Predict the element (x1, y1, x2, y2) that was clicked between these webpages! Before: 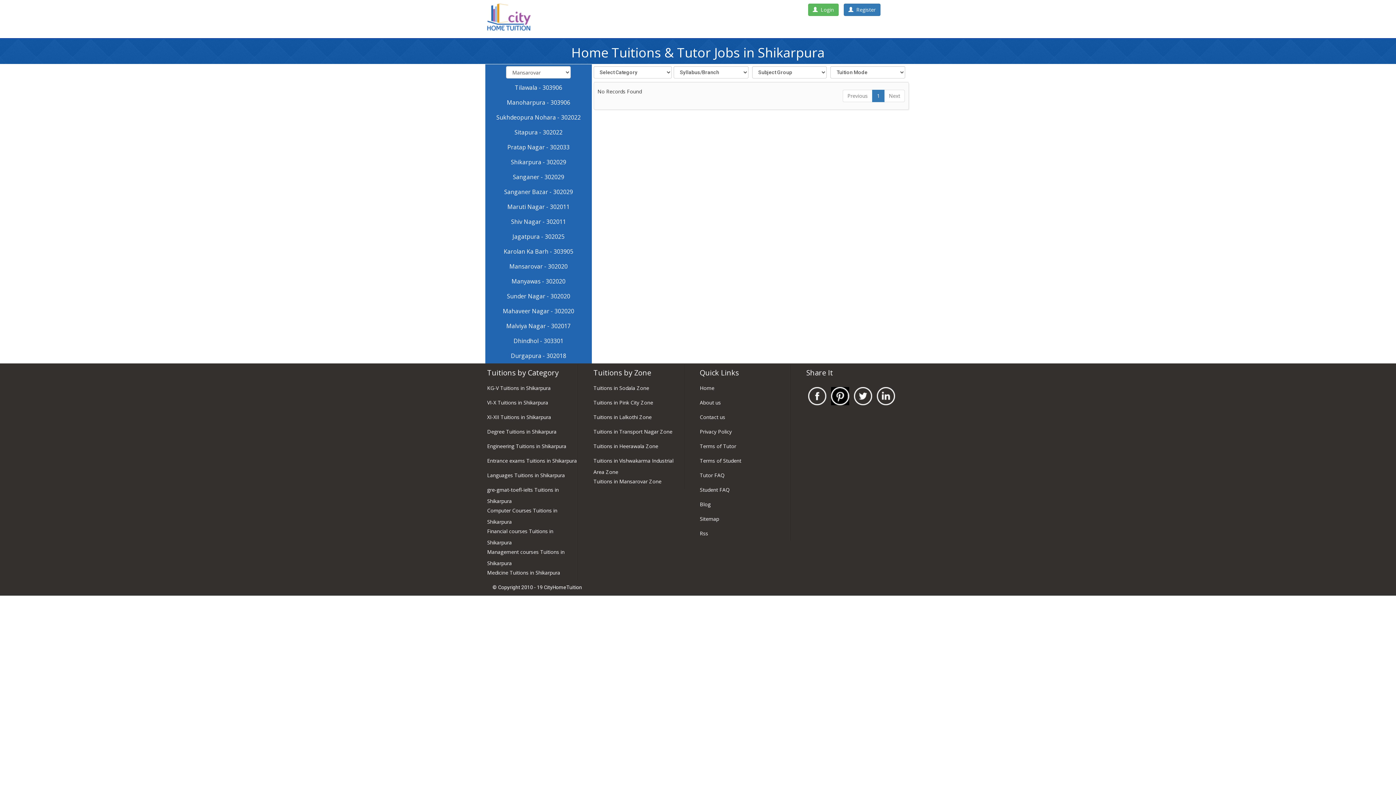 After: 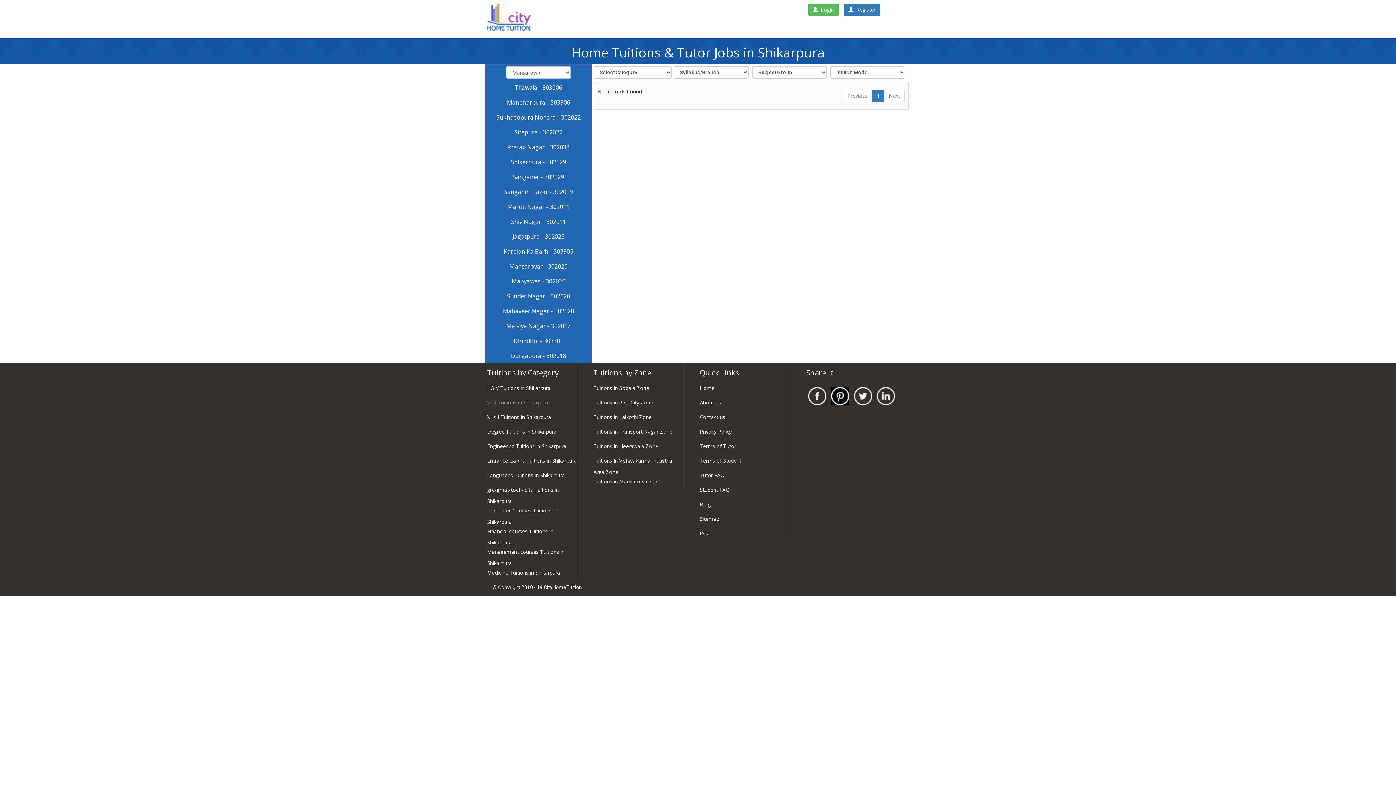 Action: bbox: (487, 399, 548, 406) label: VI-X Tuitions in Shikarpura